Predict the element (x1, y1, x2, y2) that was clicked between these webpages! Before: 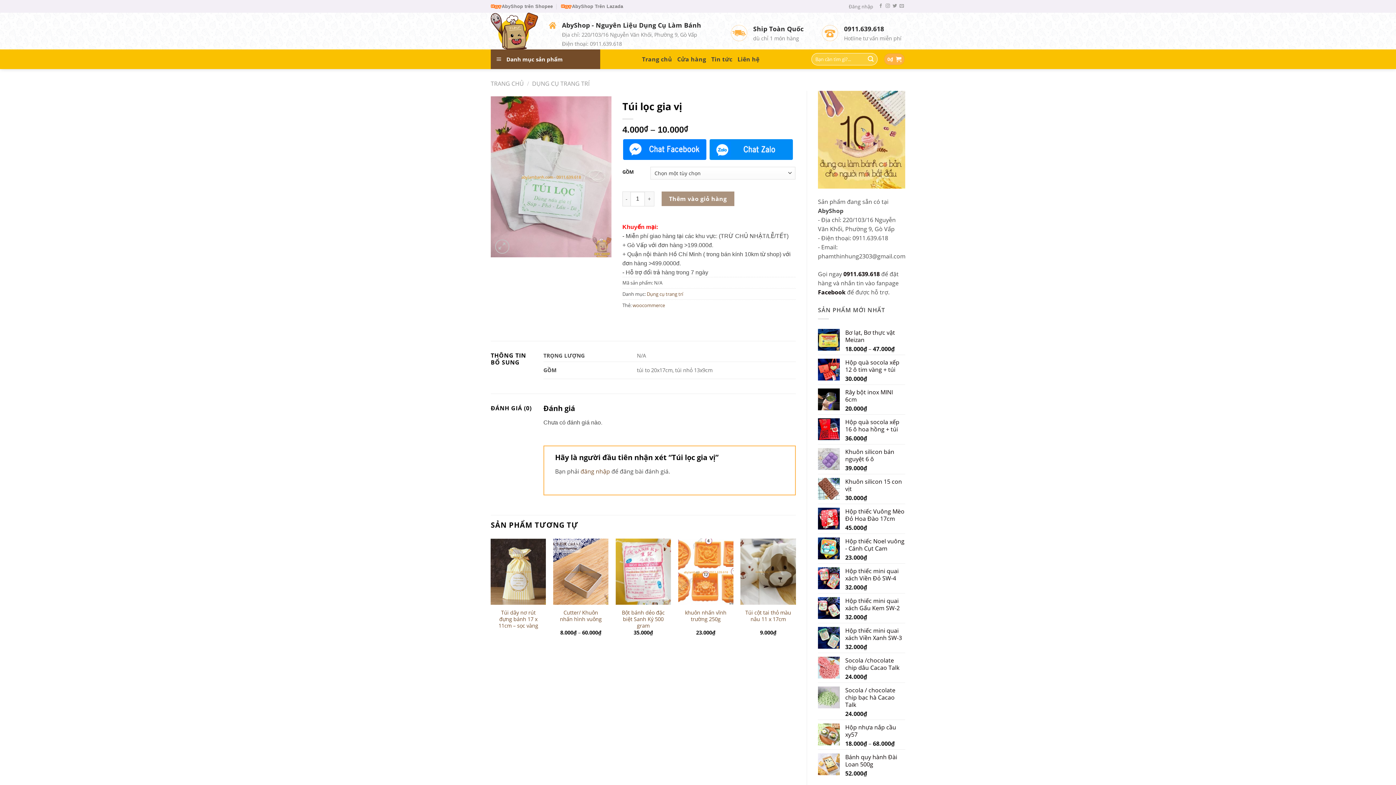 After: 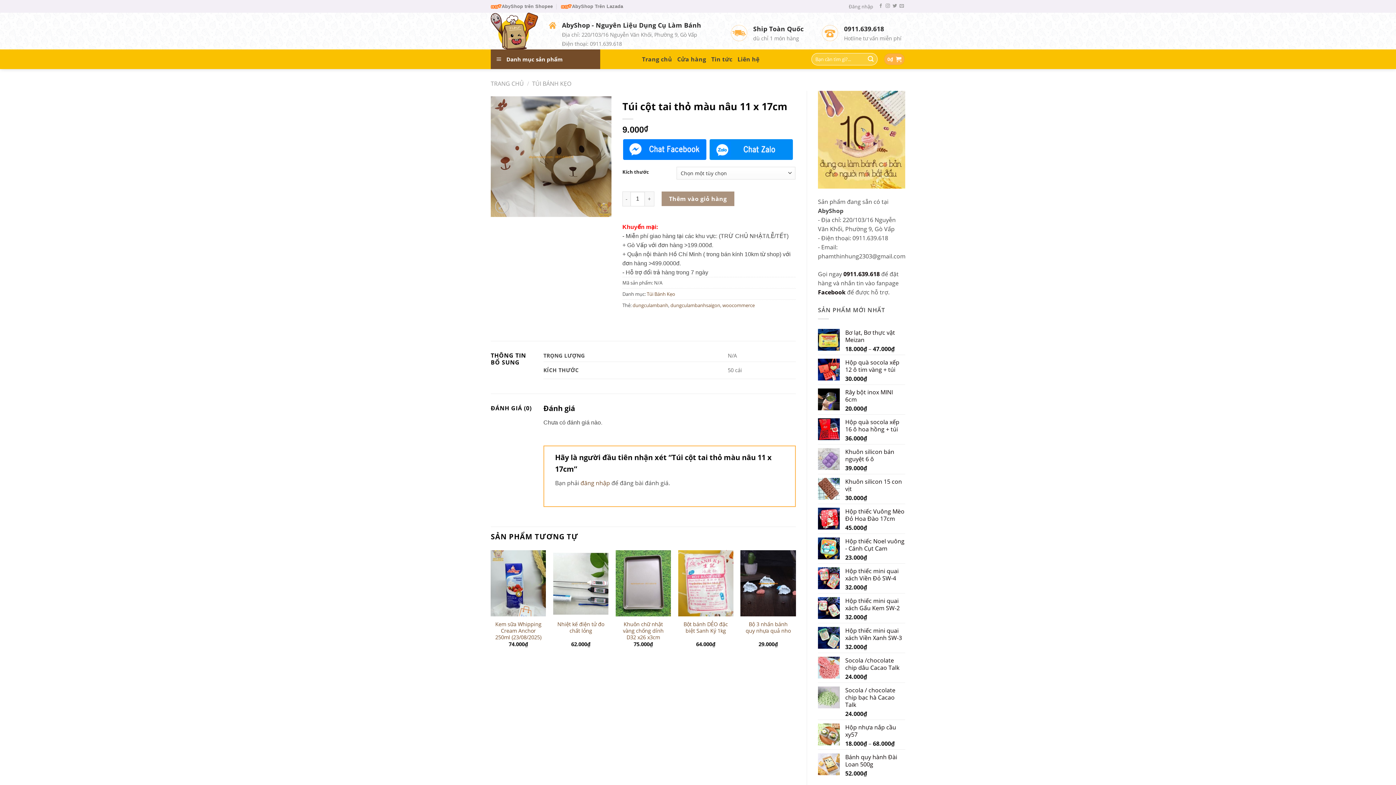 Action: label: Túi cột tai thỏ màu nâu 11 x 17cm bbox: (744, 609, 792, 622)